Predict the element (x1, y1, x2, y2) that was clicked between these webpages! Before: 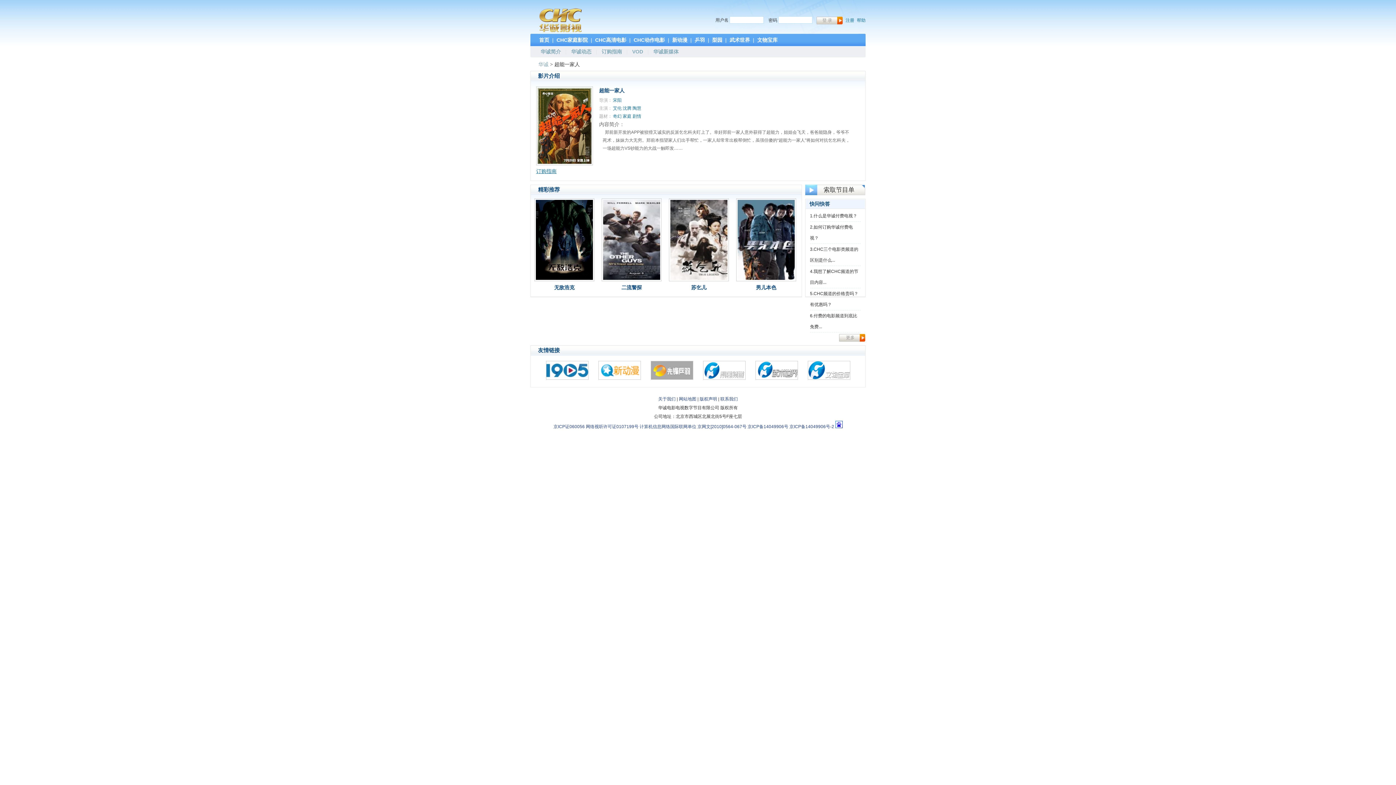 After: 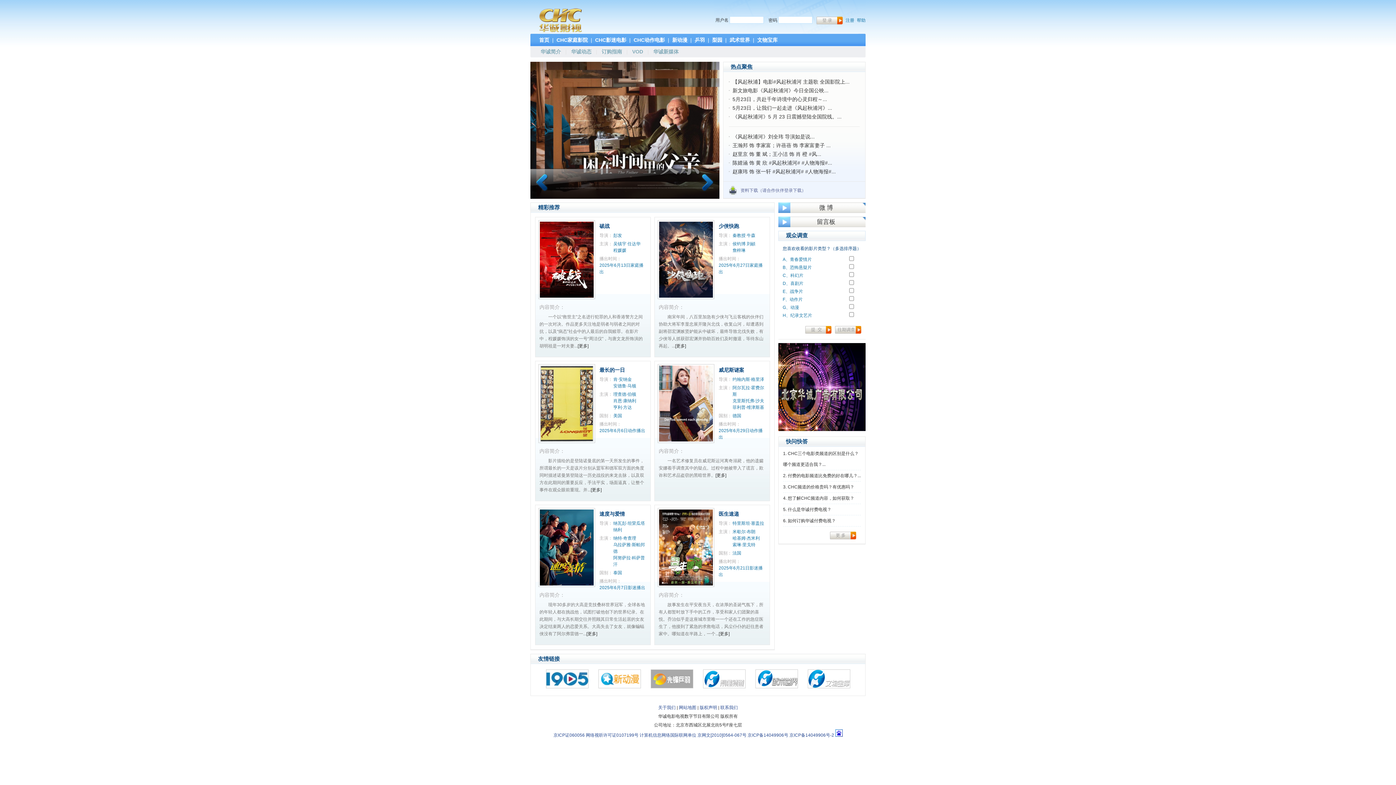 Action: bbox: (639, 424, 696, 429) label: 计算机信息网络国际联网单位